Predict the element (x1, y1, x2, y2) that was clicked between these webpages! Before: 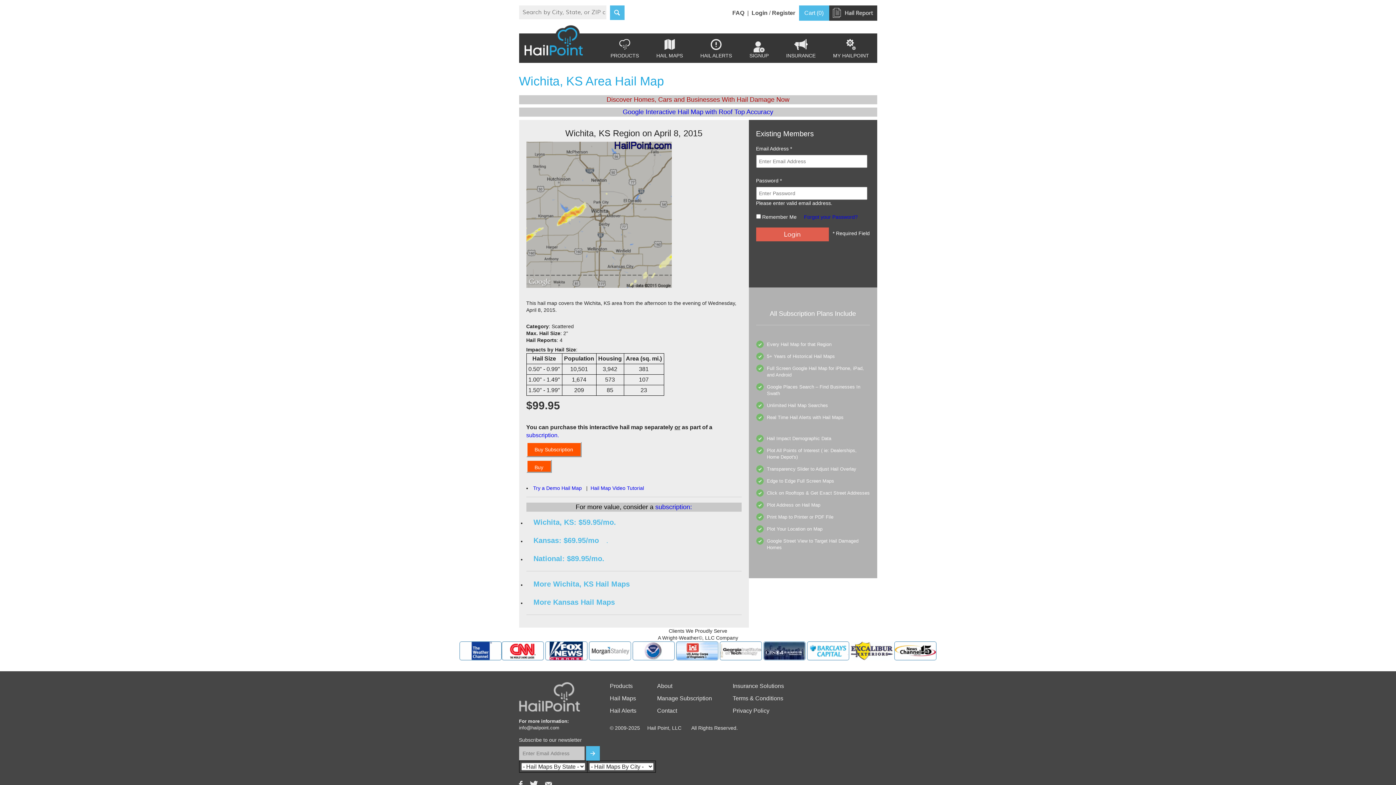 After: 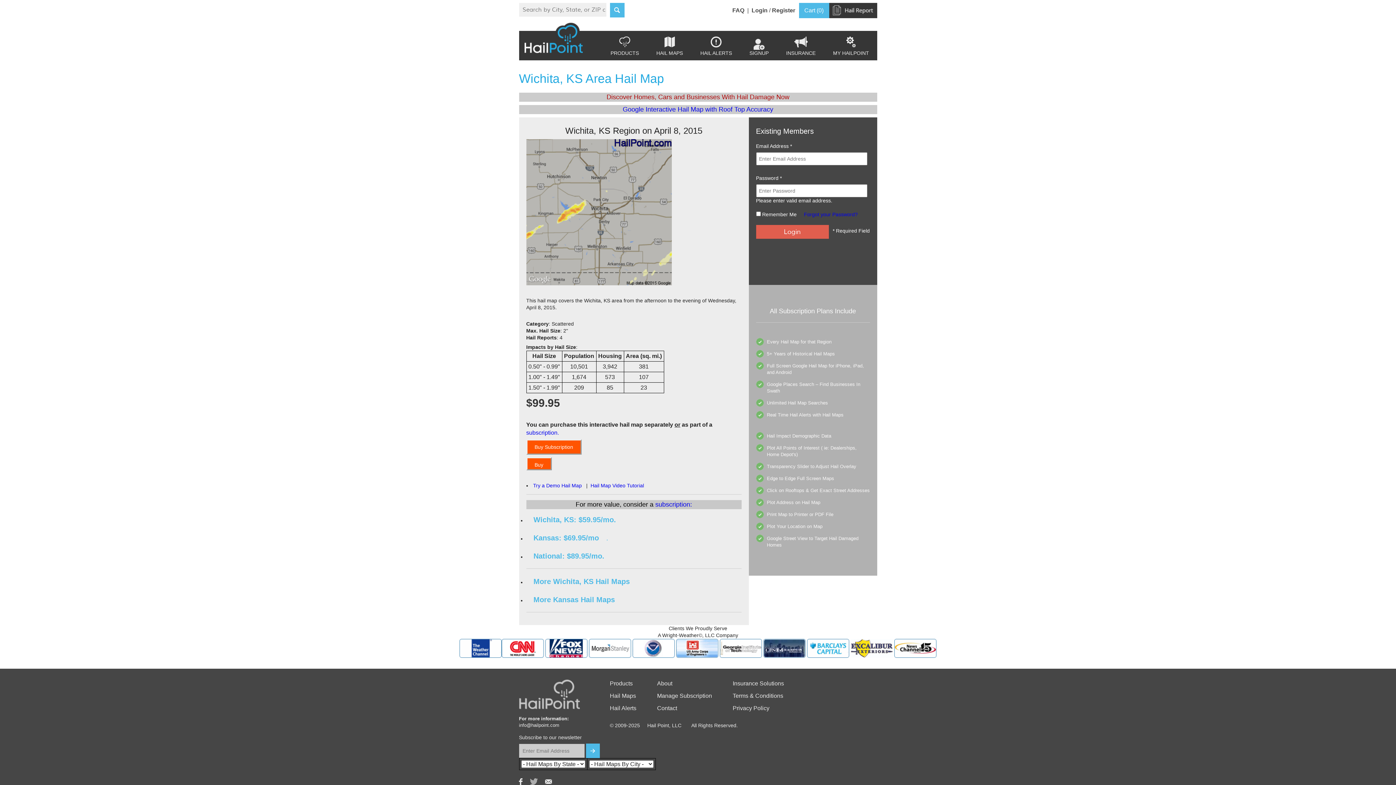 Action: bbox: (530, 781, 538, 788) label: t